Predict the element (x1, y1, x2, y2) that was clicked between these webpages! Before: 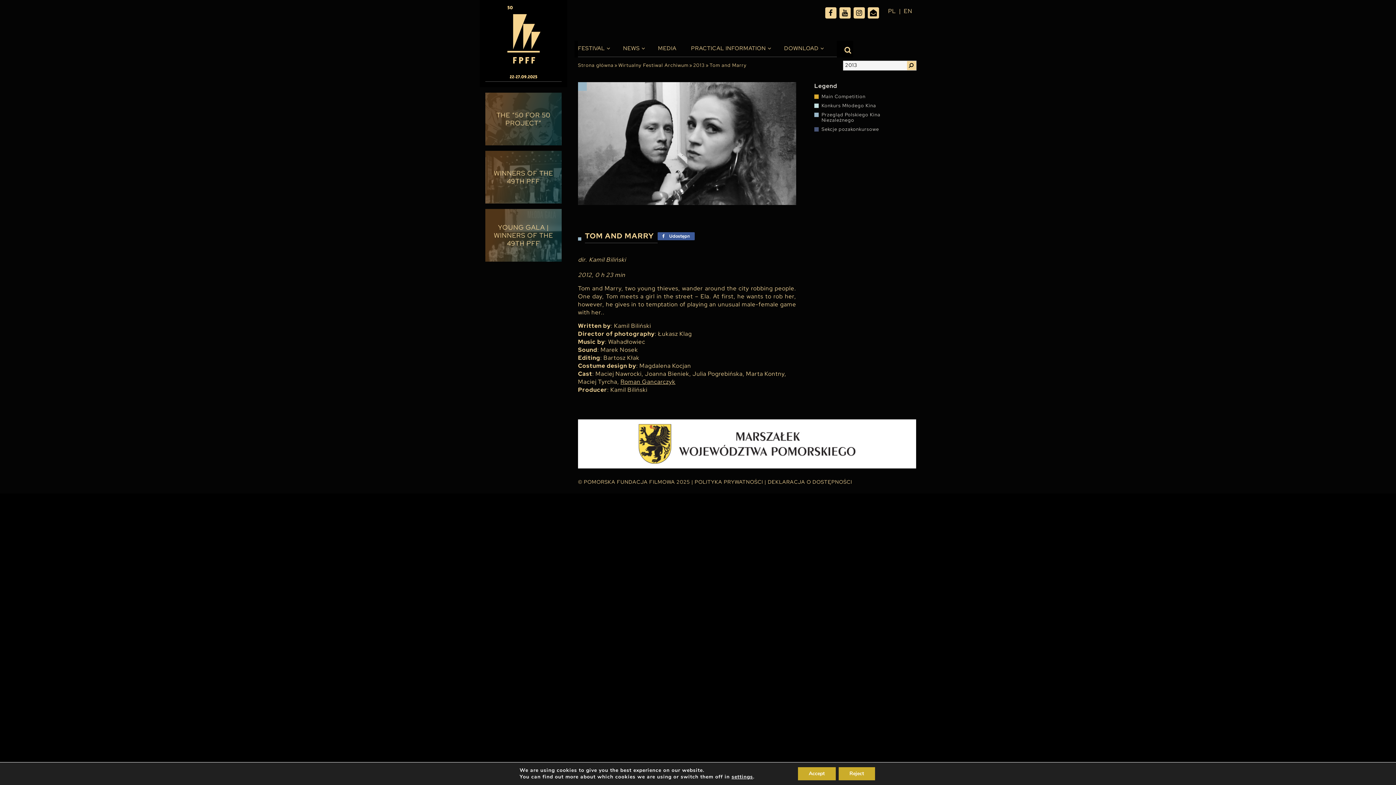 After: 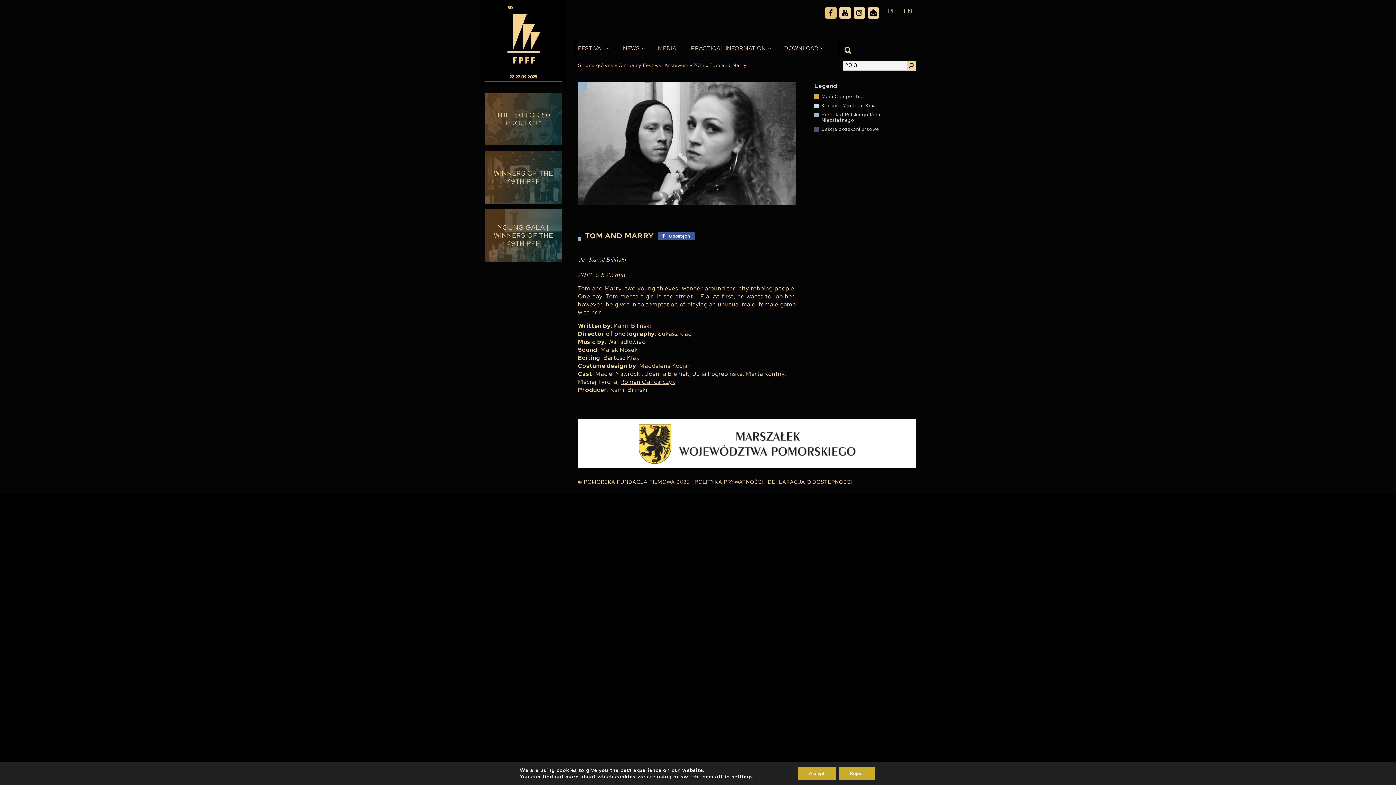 Action: bbox: (826, 8, 835, 17)